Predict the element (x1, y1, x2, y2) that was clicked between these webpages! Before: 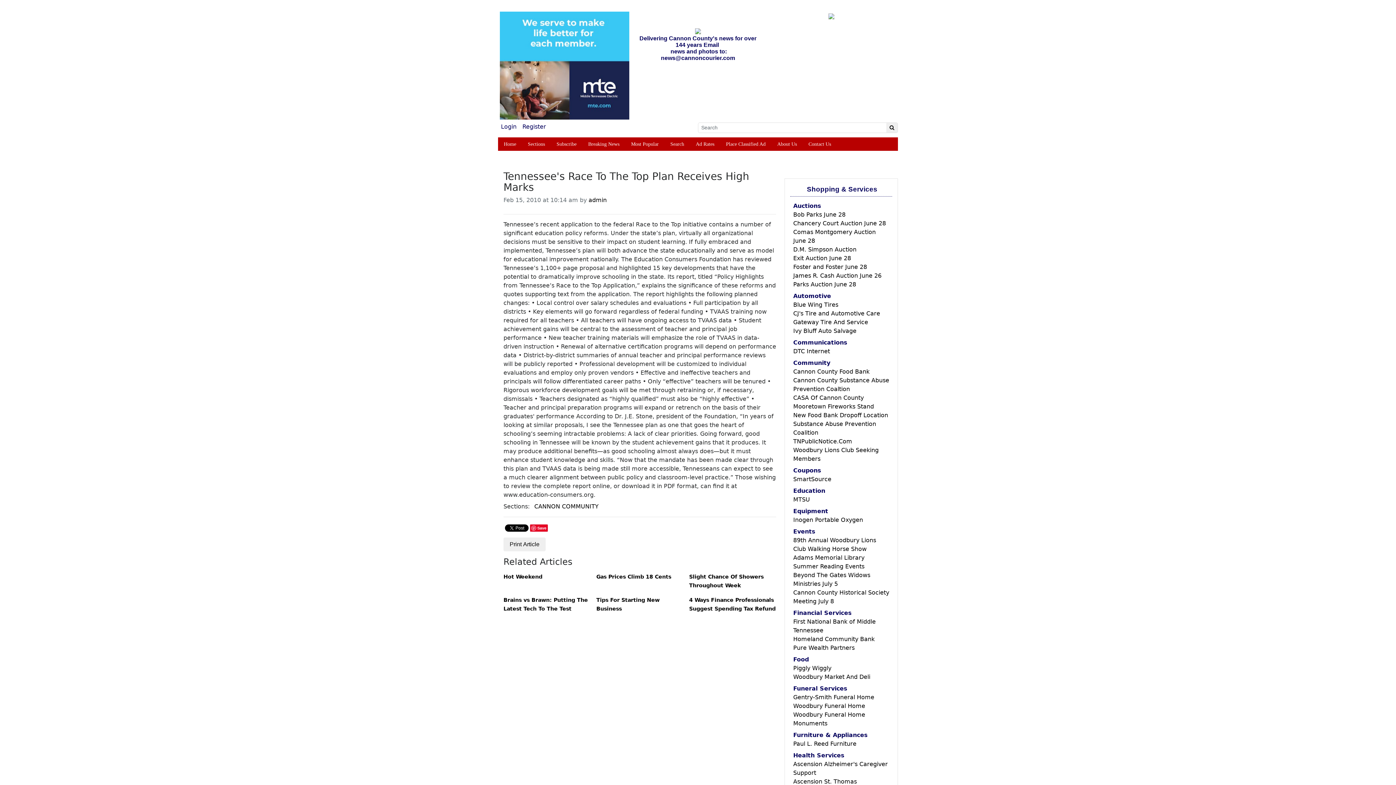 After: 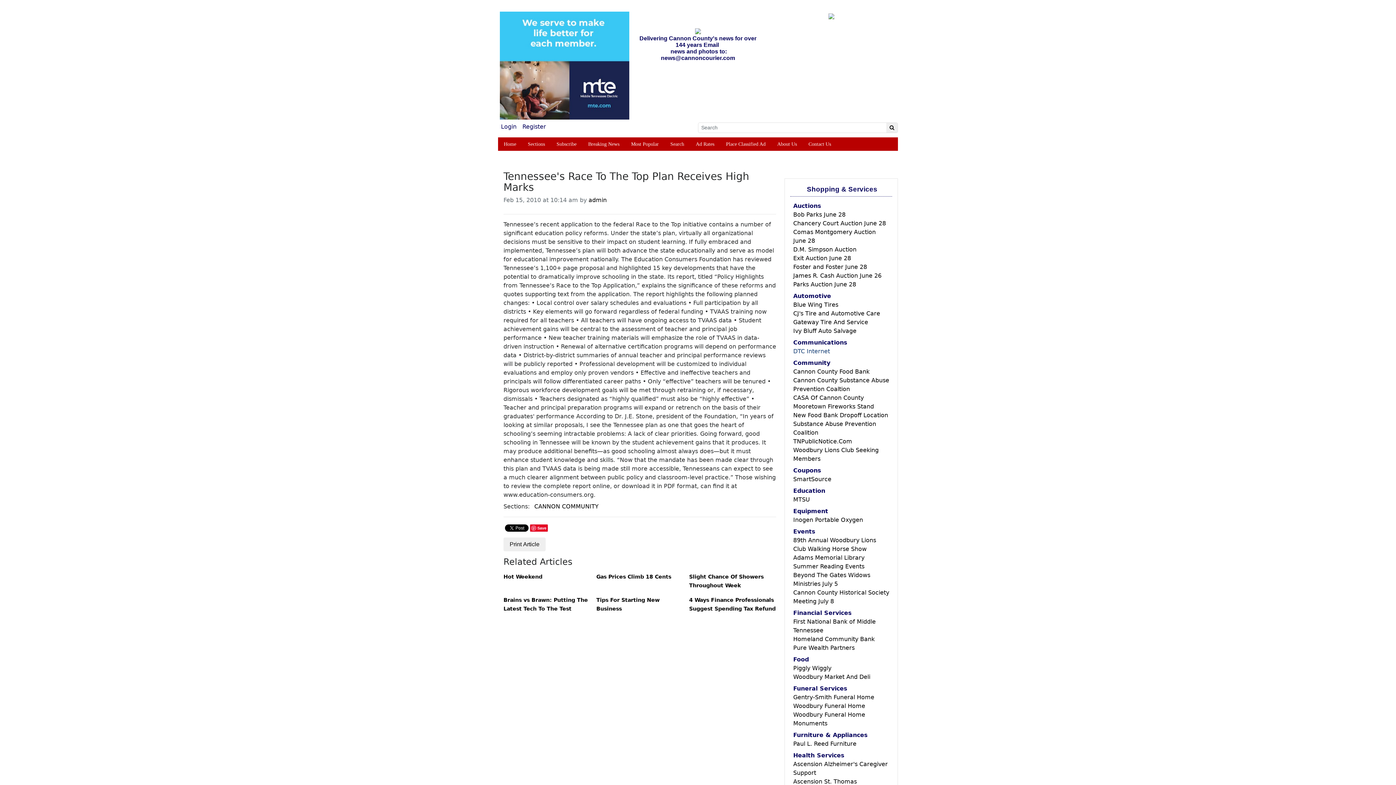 Action: bbox: (793, 348, 830, 354) label: DTC Internet